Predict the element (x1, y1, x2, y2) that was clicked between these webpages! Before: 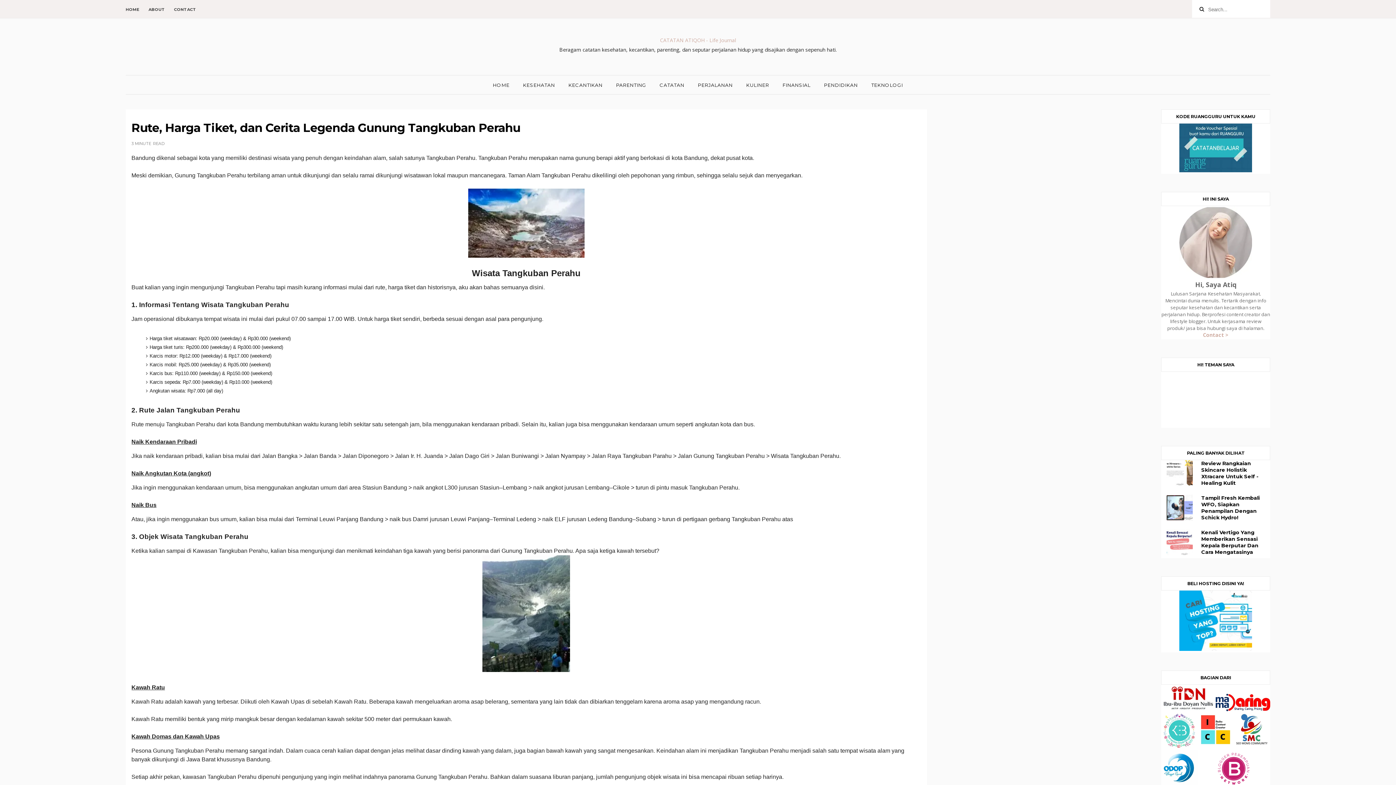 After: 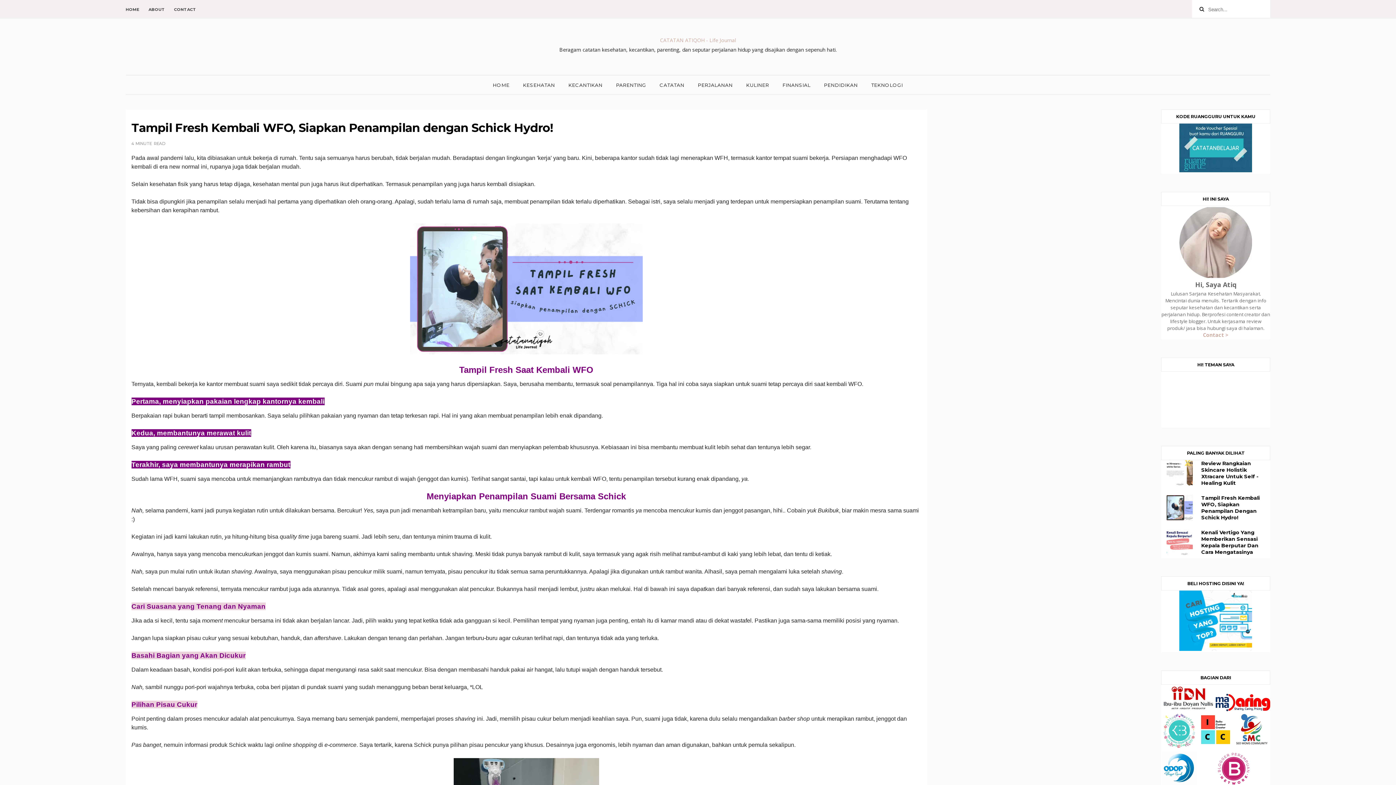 Action: bbox: (1201, 494, 1260, 521) label: Tampil Fresh Kembali WFO, Siapkan Penampilan Dengan Schick Hydro!